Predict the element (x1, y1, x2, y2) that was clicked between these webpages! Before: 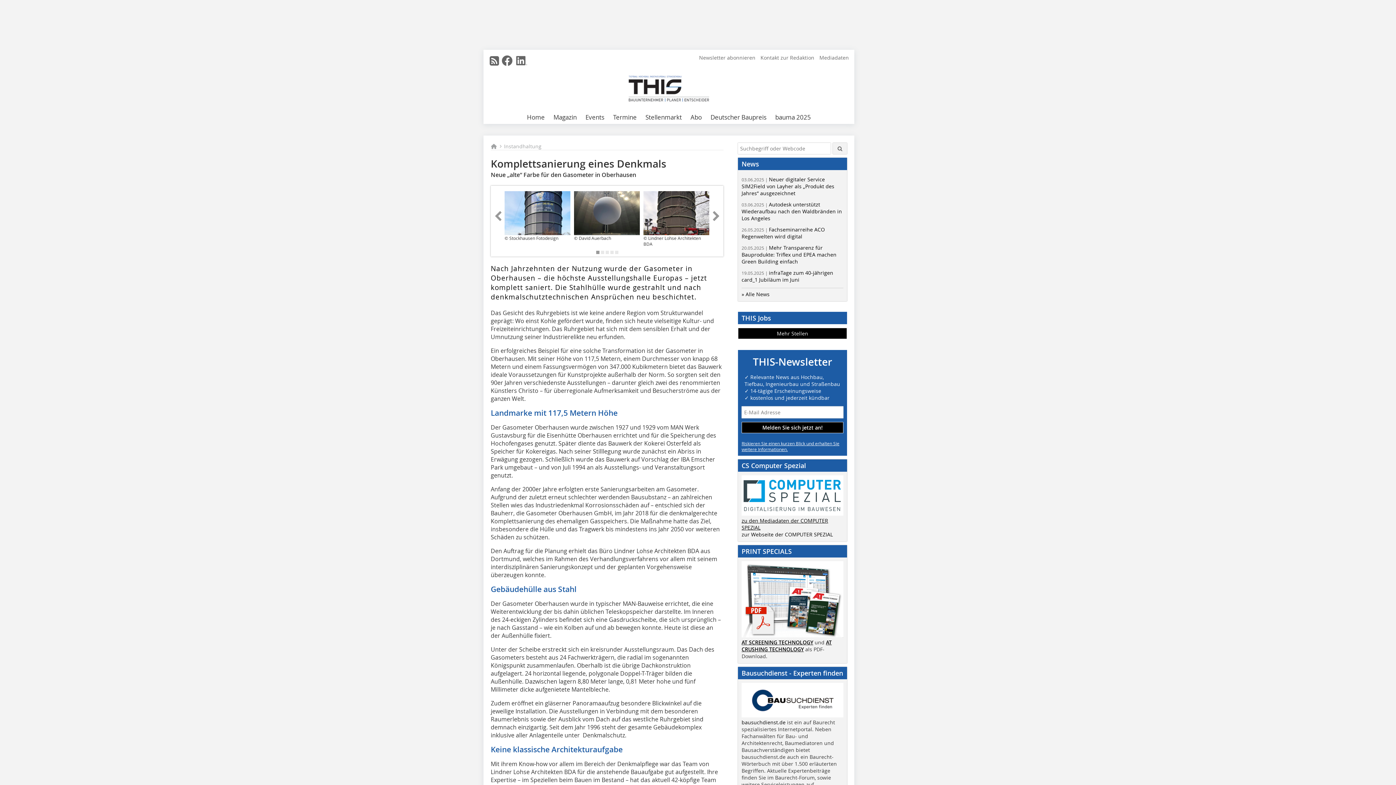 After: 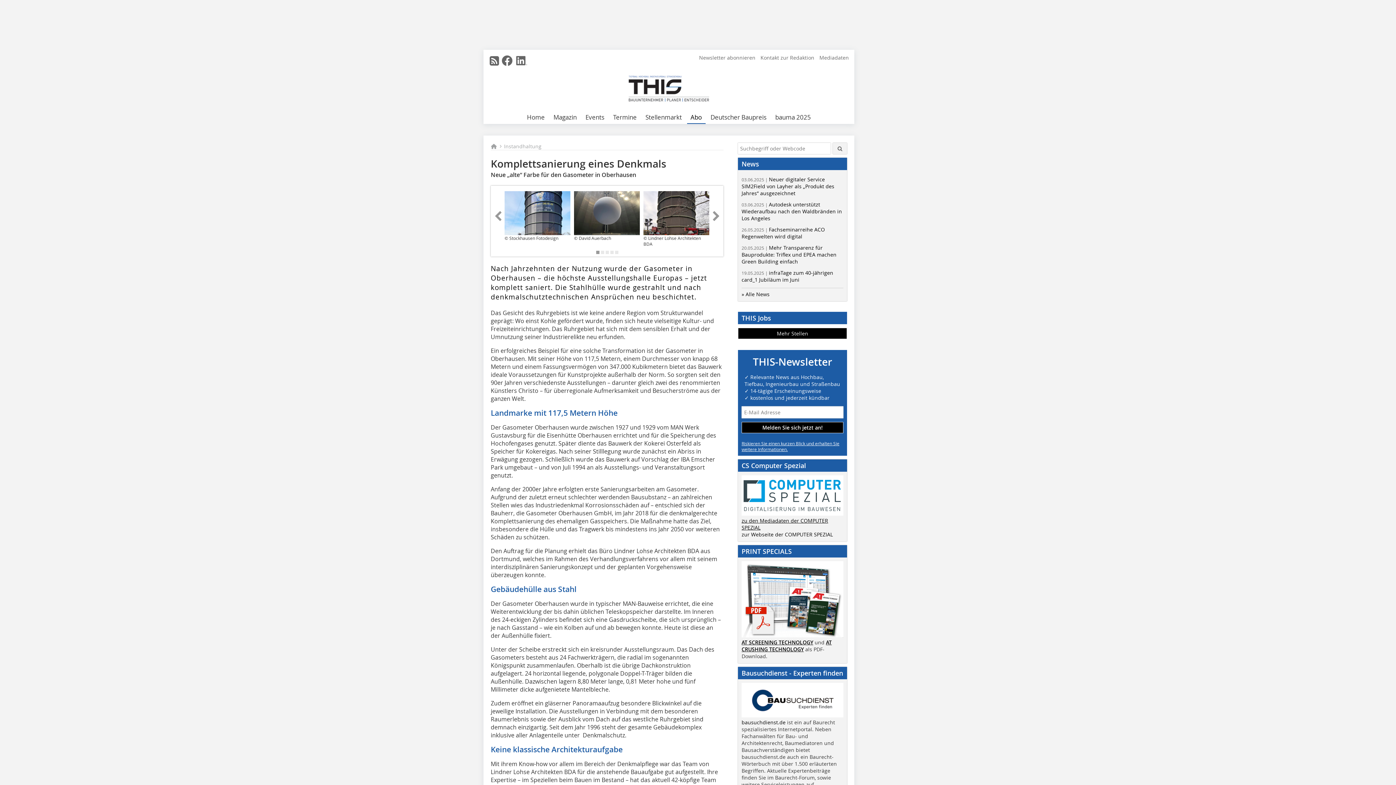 Action: bbox: (687, 111, 705, 124) label: Abo